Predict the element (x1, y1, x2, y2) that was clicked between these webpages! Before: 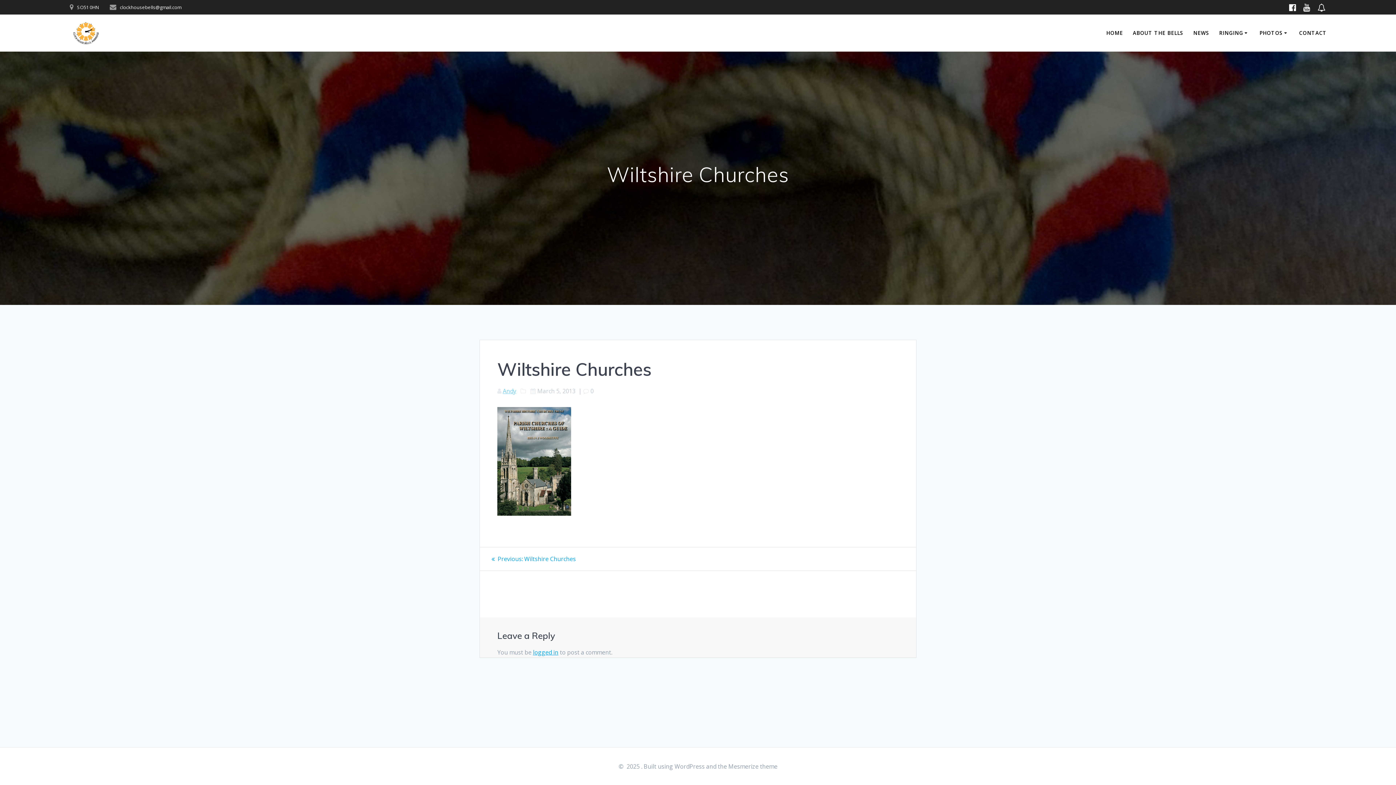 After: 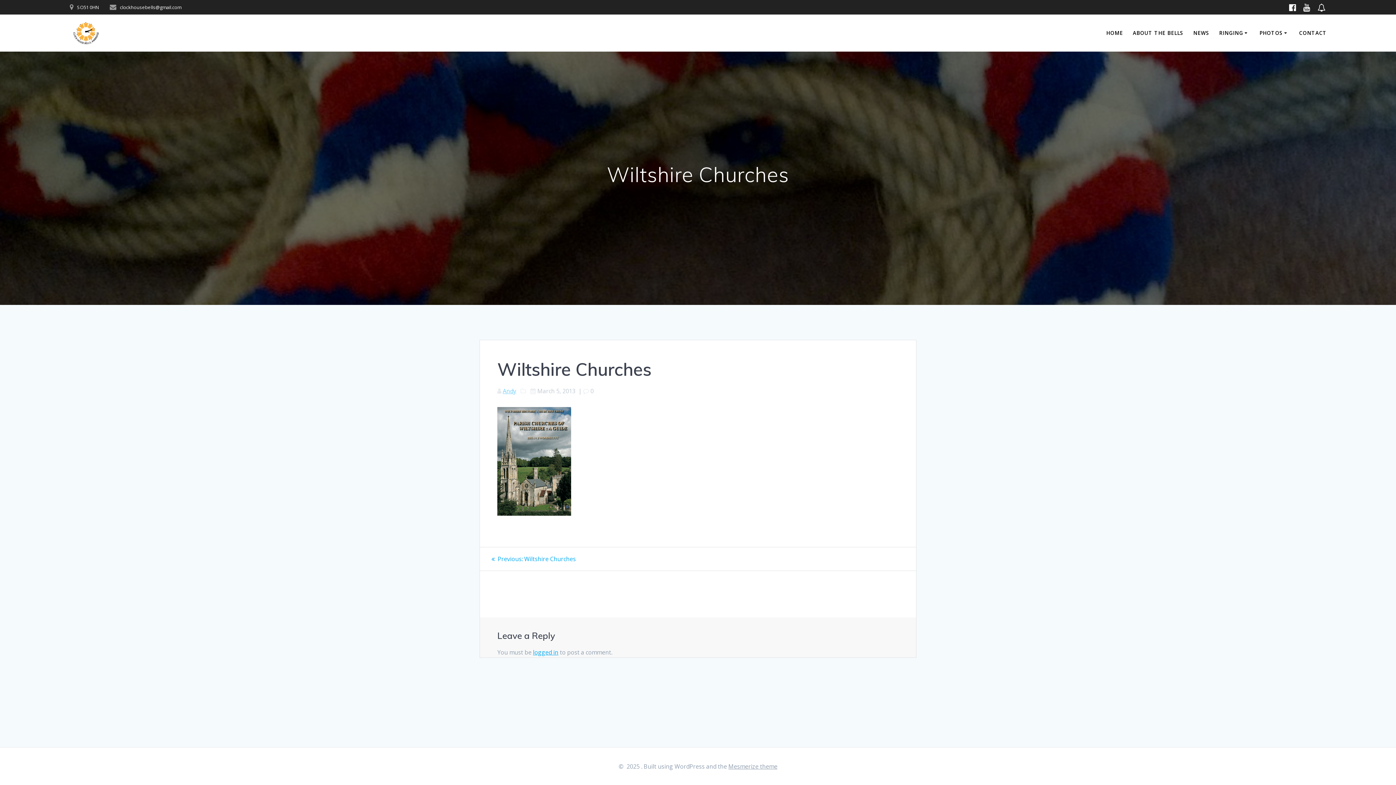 Action: label: Mesmerize theme bbox: (728, 762, 777, 770)